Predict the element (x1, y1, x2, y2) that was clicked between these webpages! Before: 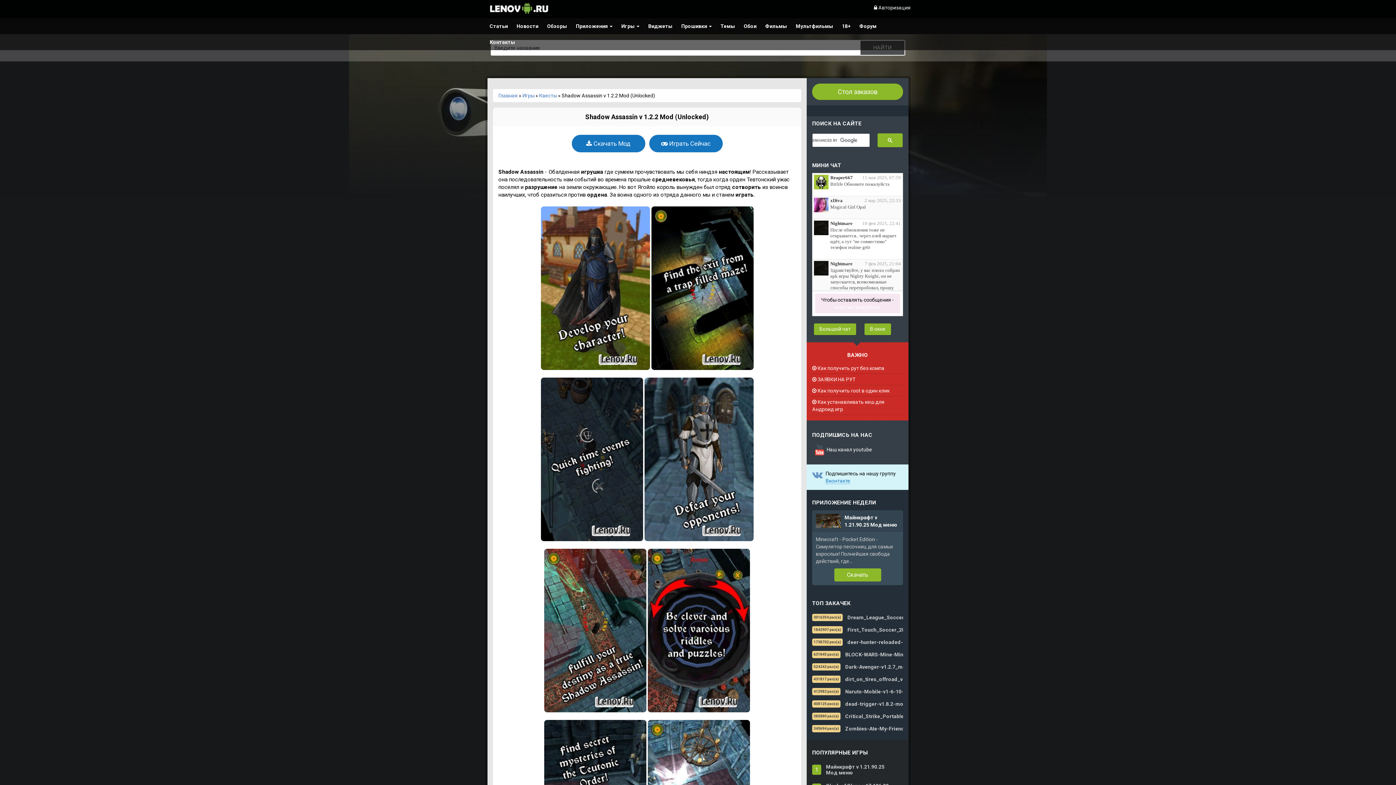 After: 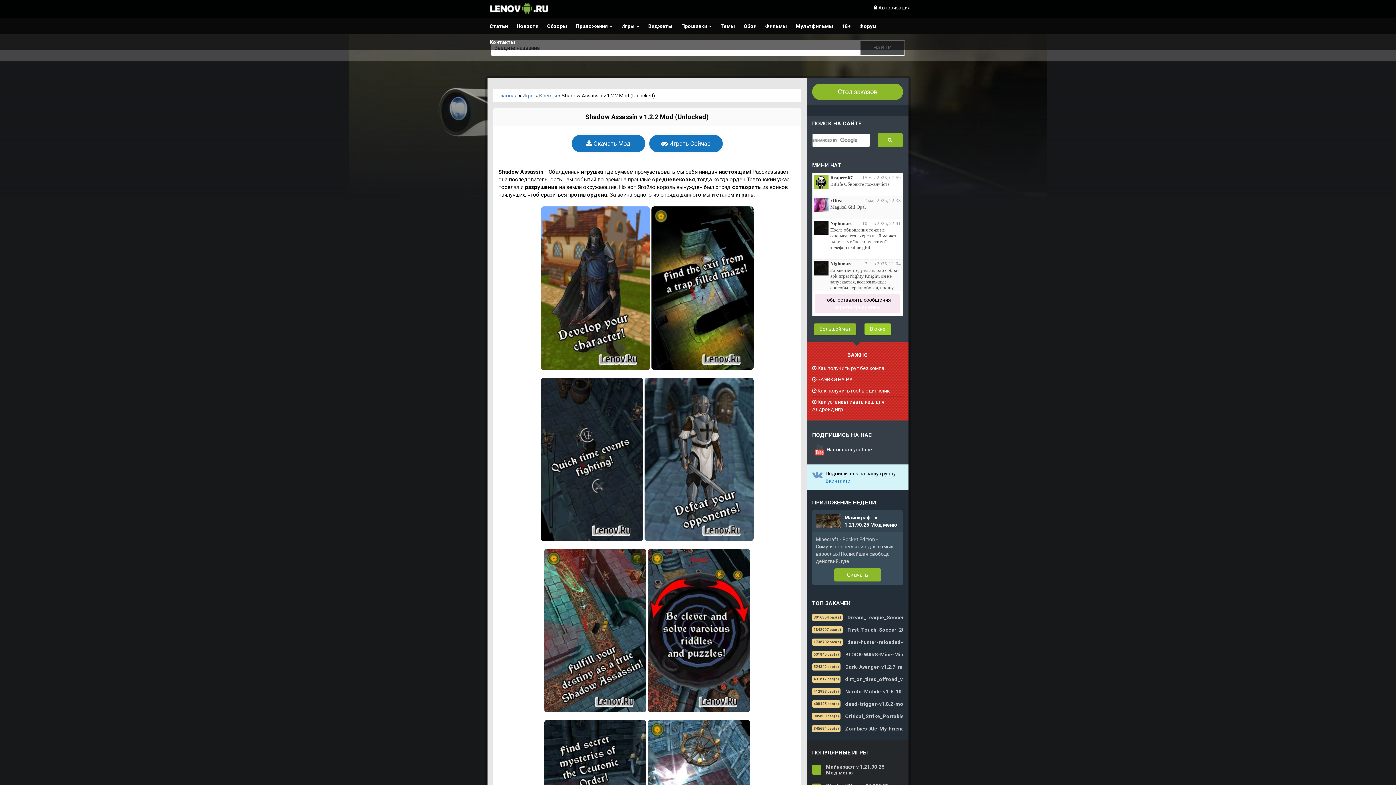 Action: label: В окне bbox: (864, 323, 891, 335)